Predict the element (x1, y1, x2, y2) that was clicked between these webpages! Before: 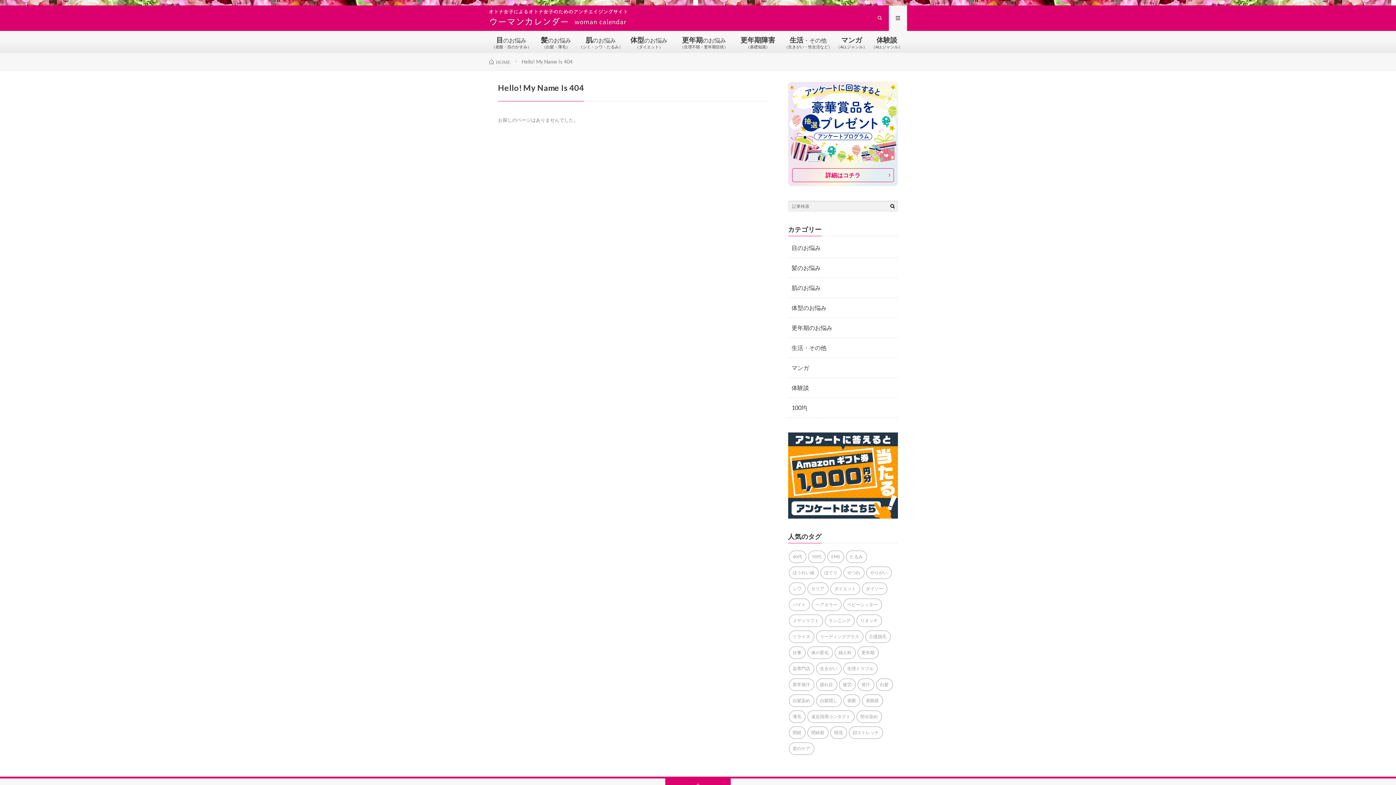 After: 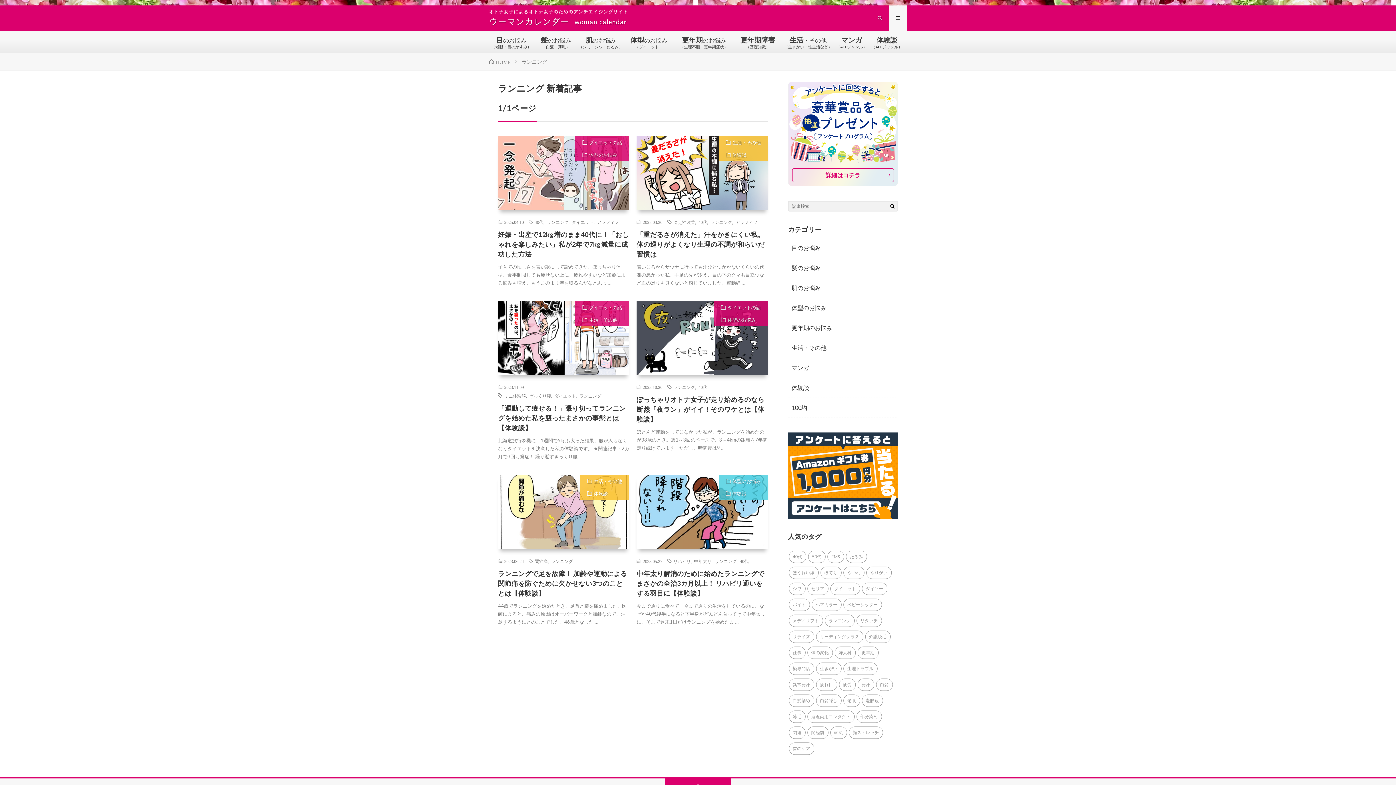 Action: bbox: (824, 614, 854, 627) label: ランニング (6個の項目)